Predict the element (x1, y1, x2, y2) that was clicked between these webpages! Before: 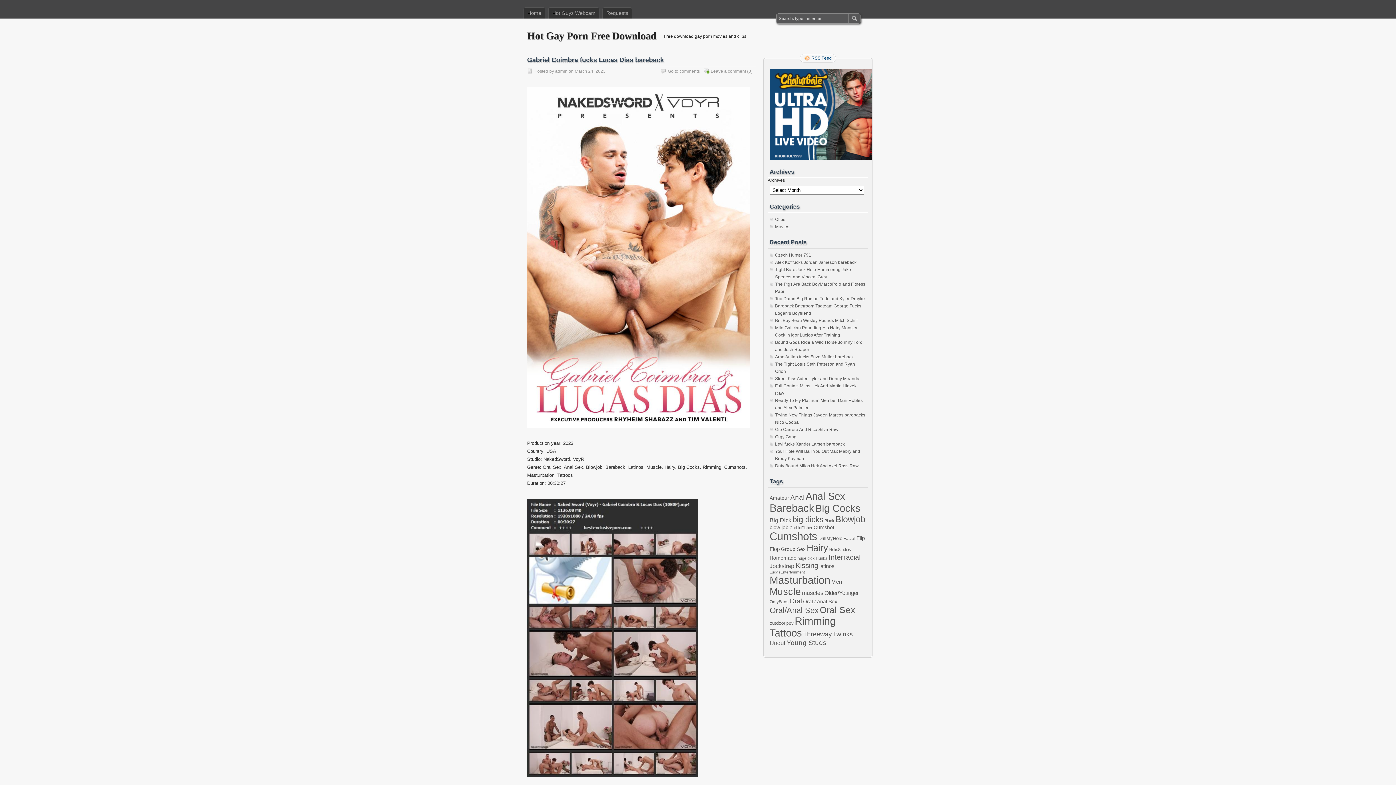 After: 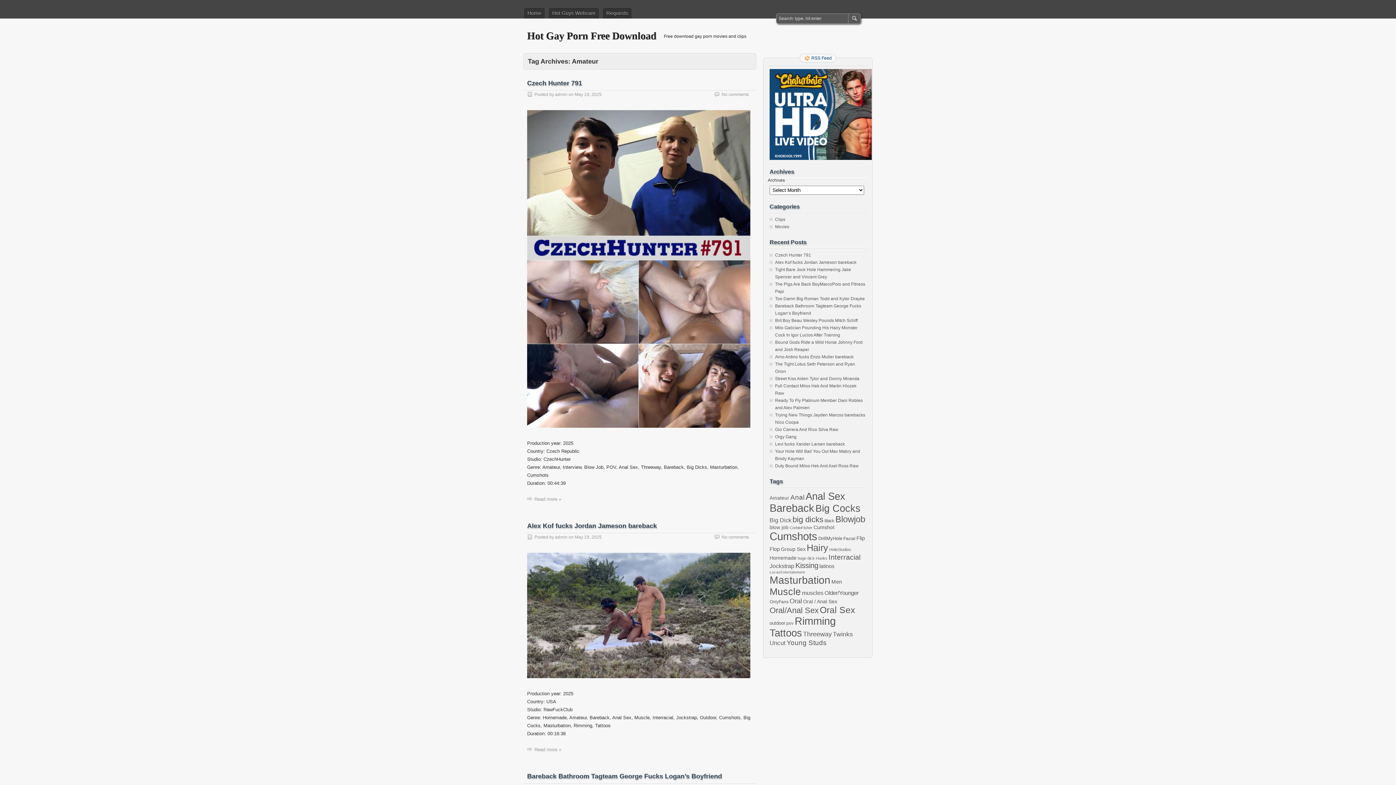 Action: label: Amateur (1,492 items) bbox: (769, 495, 789, 501)